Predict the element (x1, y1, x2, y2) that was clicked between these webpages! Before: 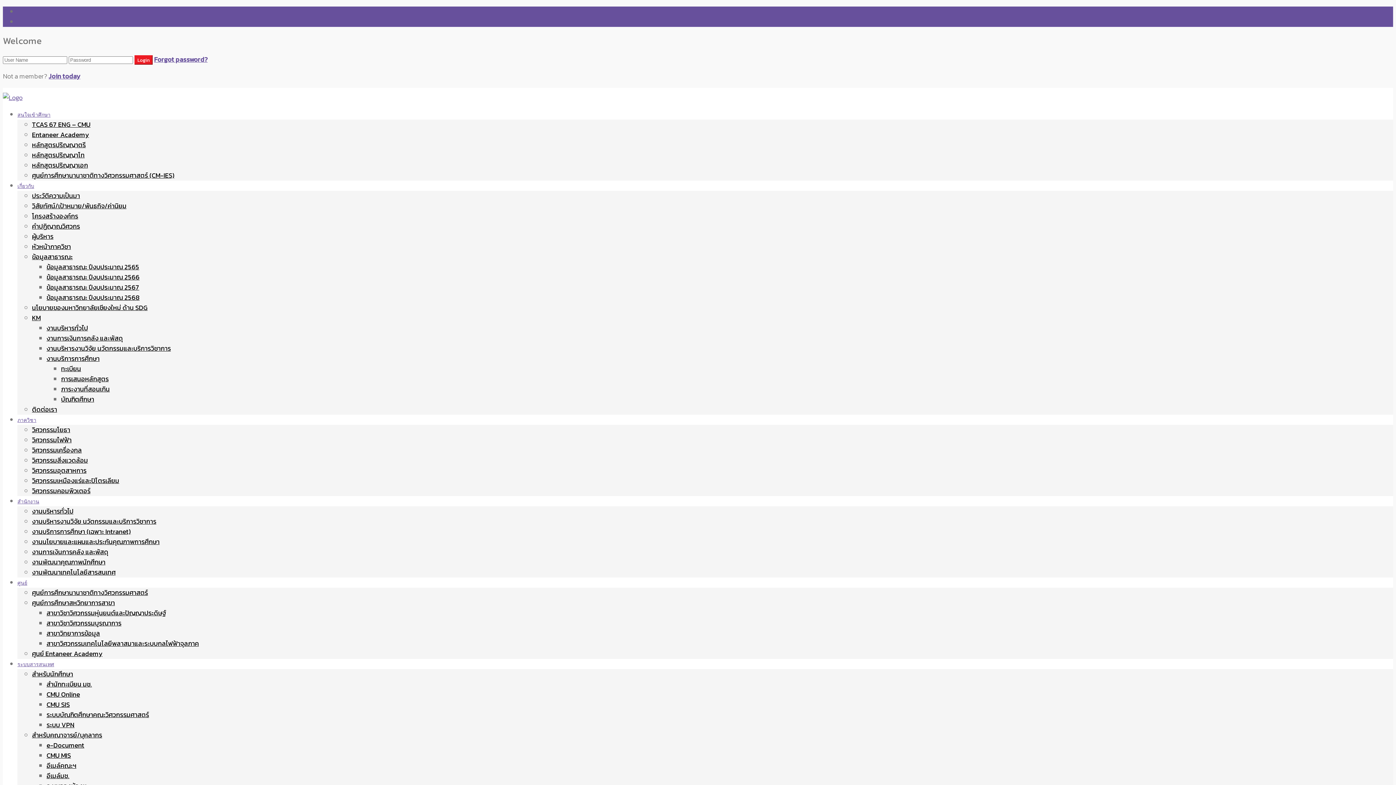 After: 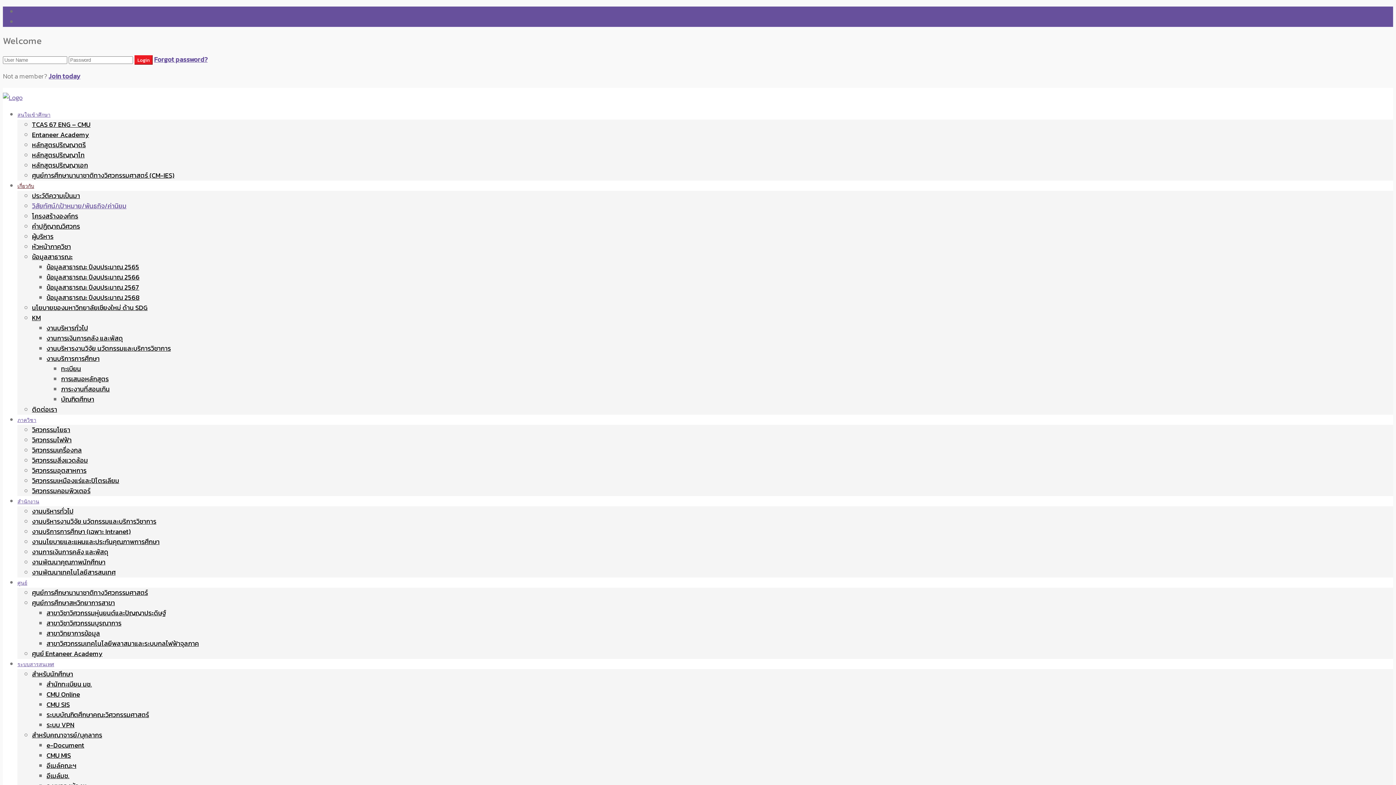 Action: bbox: (32, 201, 126, 210) label: วิสัยทัศน์/เป้าหมาย/พันธกิจ/ค่านิยม